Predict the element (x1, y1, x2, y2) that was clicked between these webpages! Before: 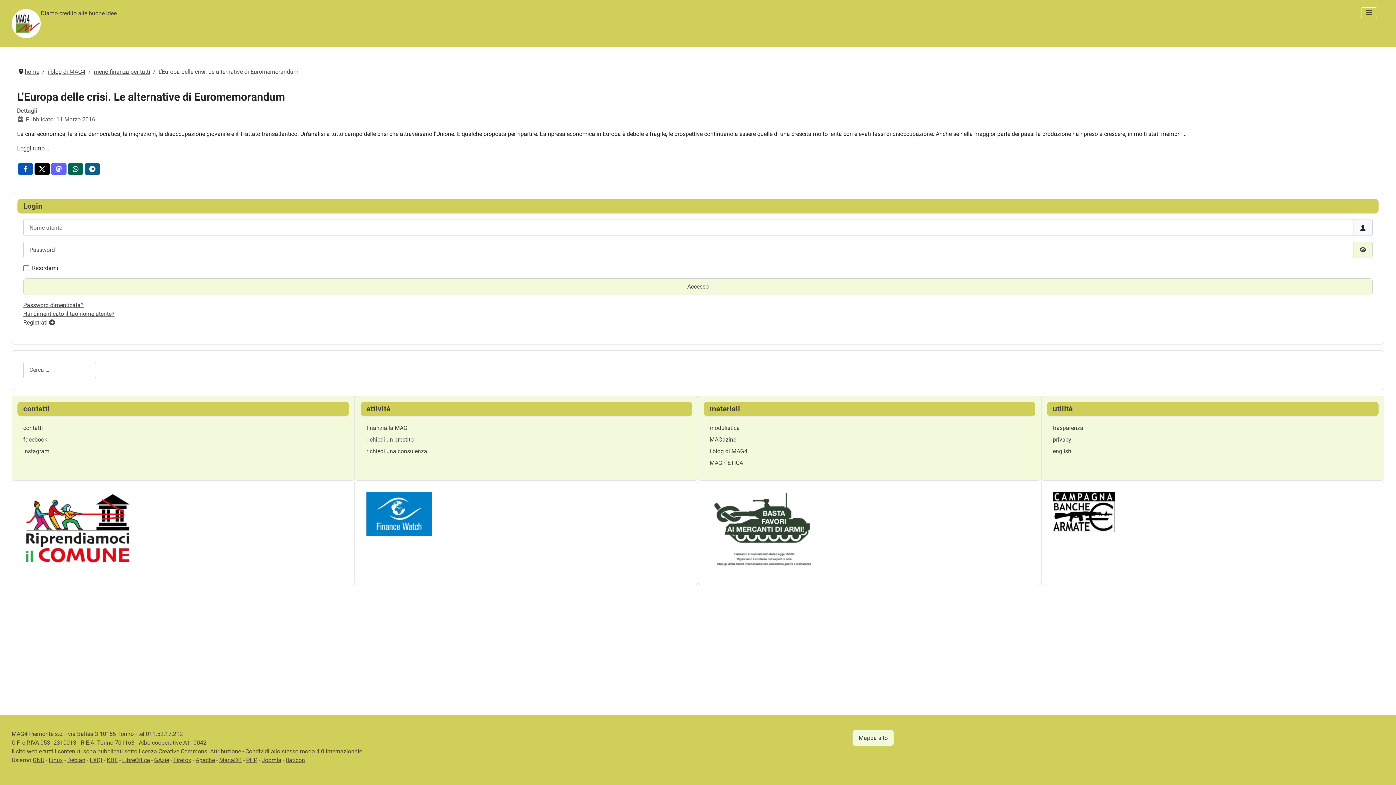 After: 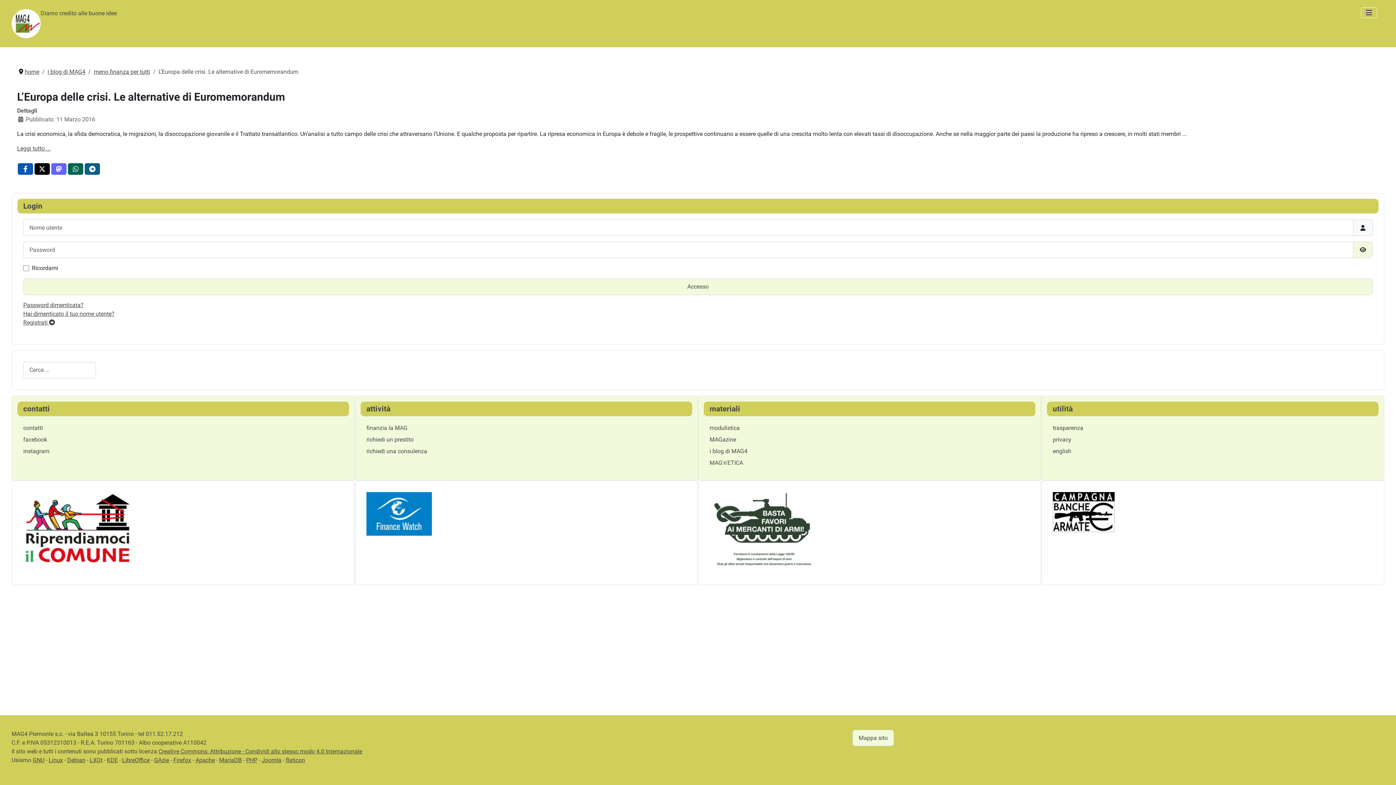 Action: bbox: (1053, 508, 1114, 515)